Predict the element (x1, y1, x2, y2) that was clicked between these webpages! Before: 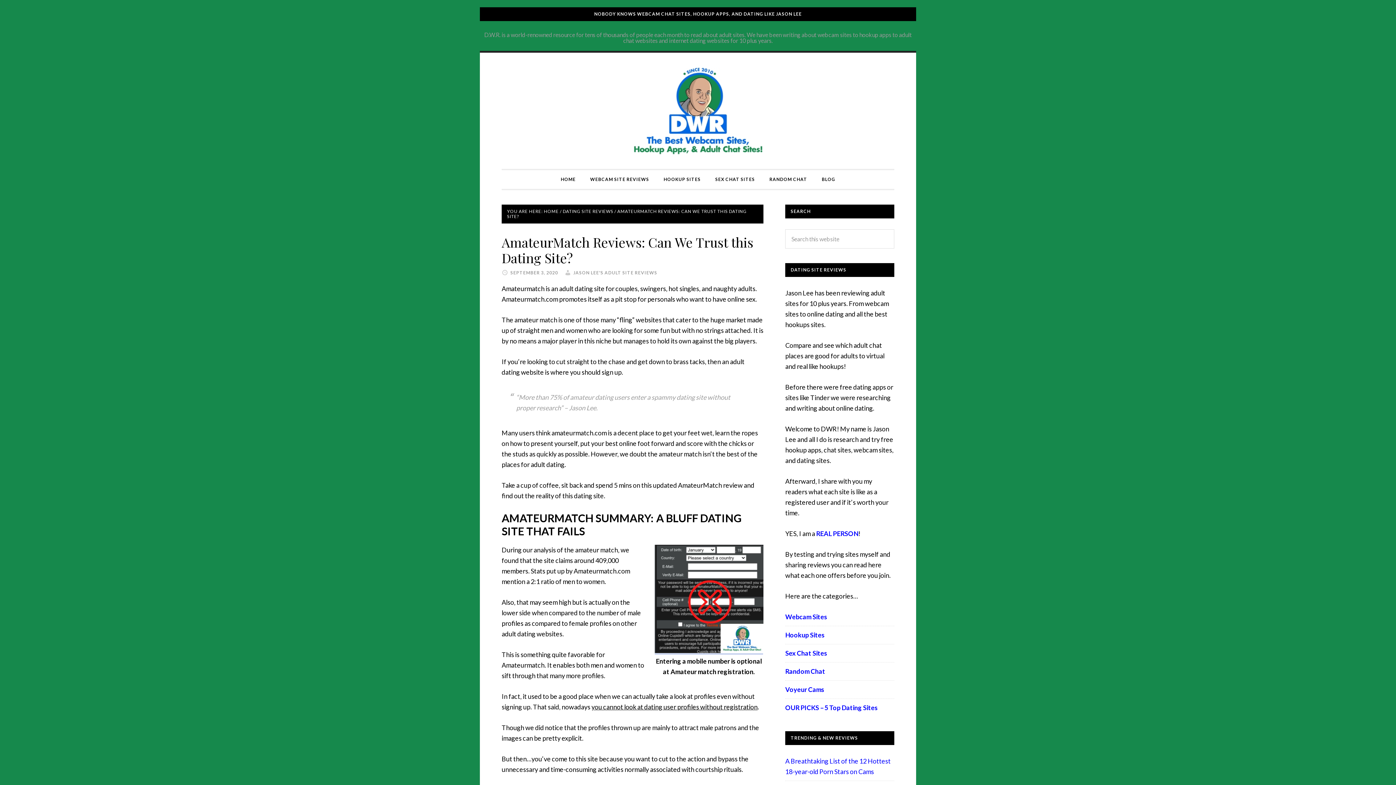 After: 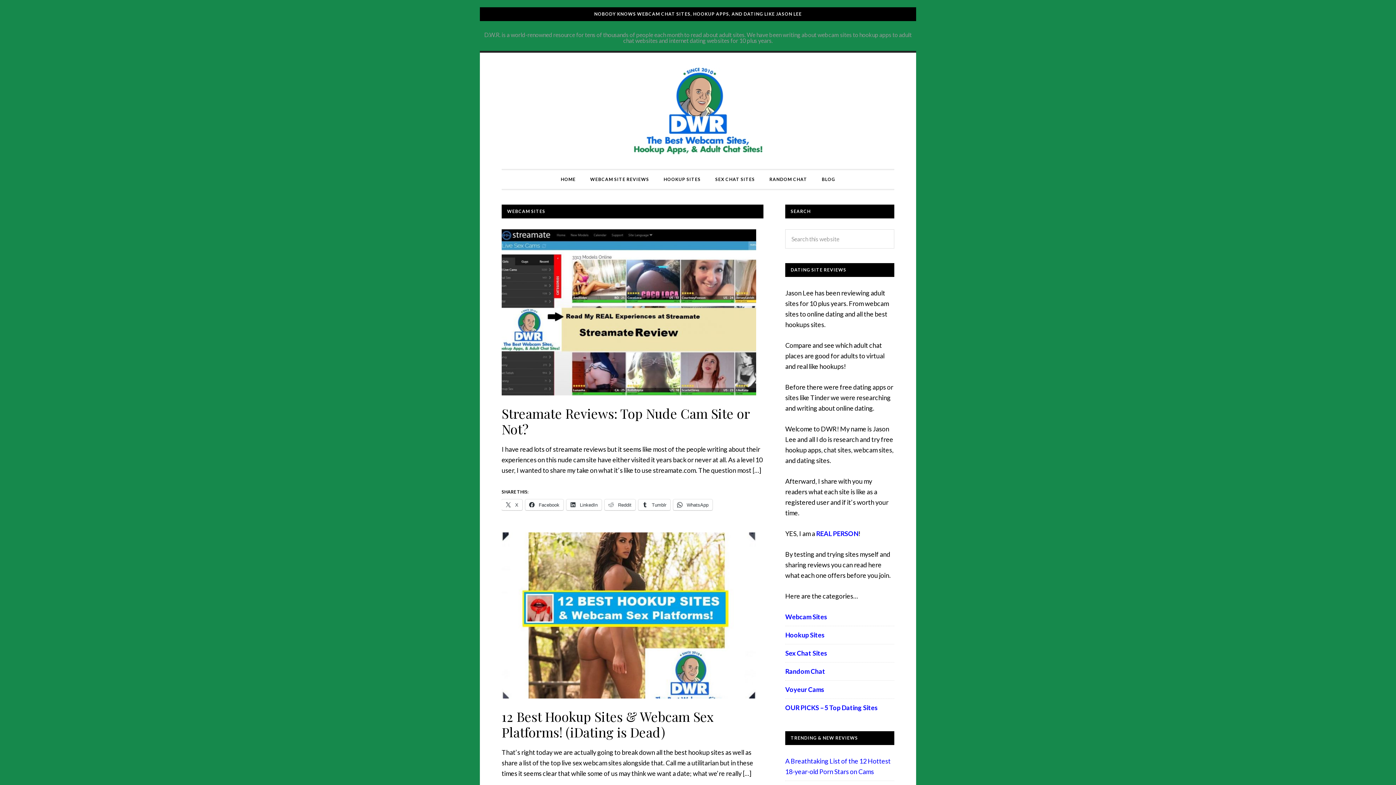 Action: bbox: (553, 170, 583, 189) label: HOME